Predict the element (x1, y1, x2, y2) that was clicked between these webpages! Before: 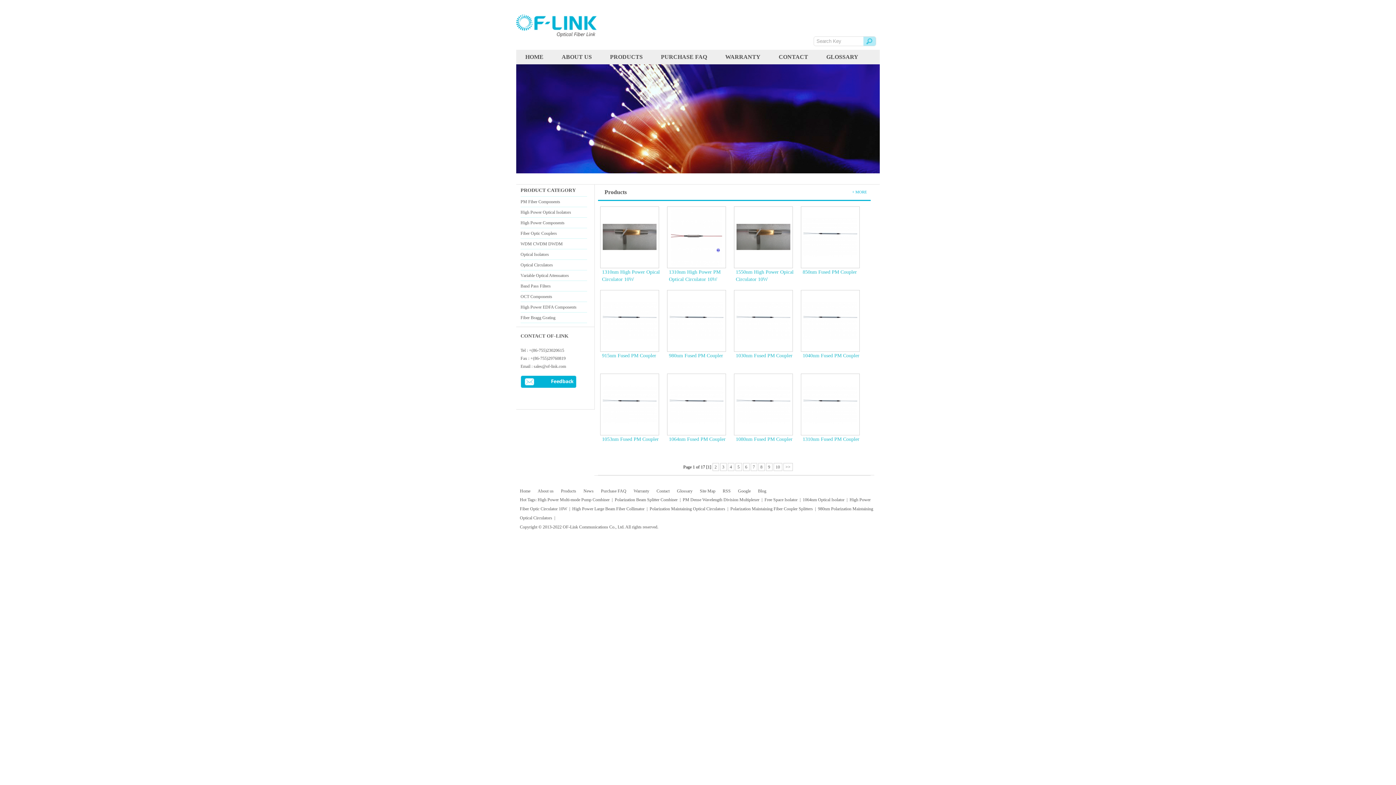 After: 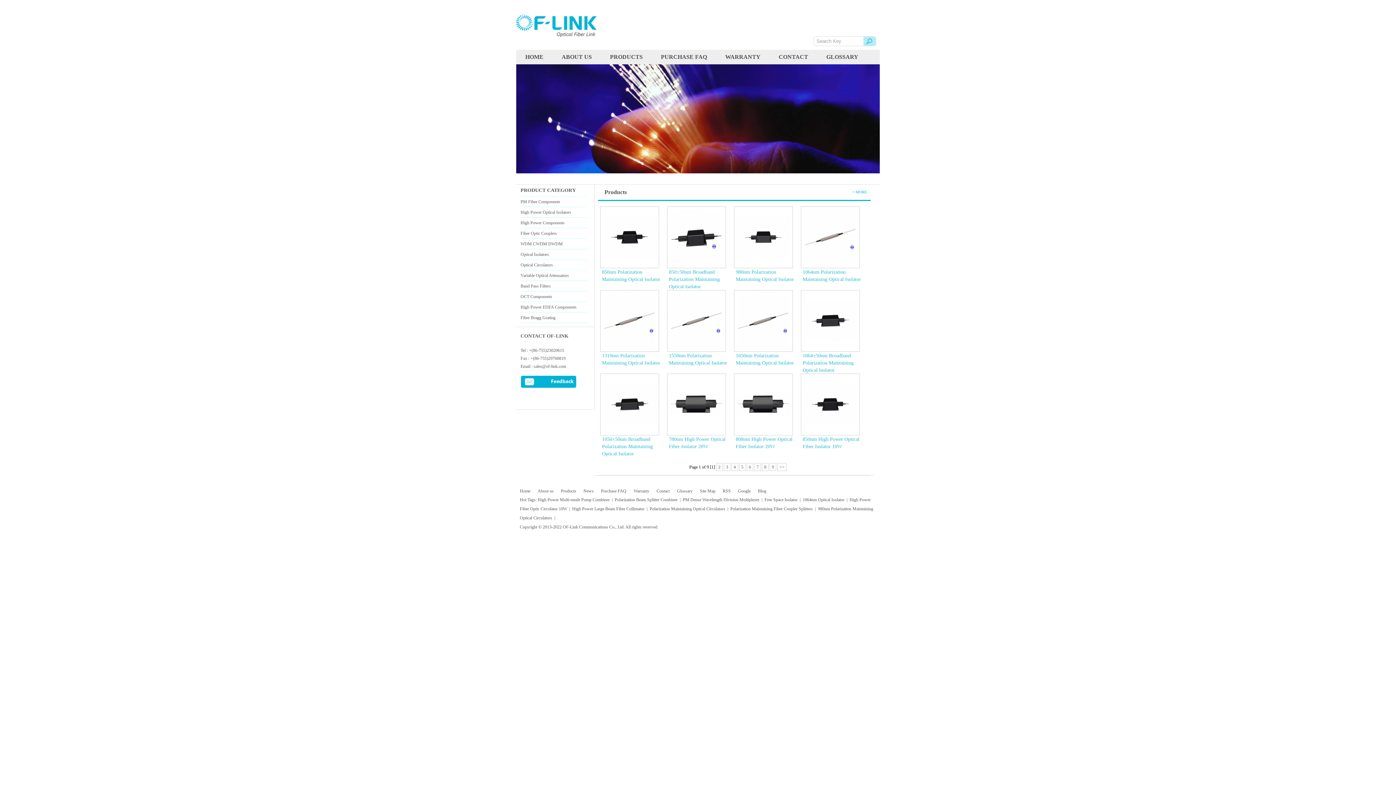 Action: bbox: (764, 497, 797, 502) label: Free Space Isolator